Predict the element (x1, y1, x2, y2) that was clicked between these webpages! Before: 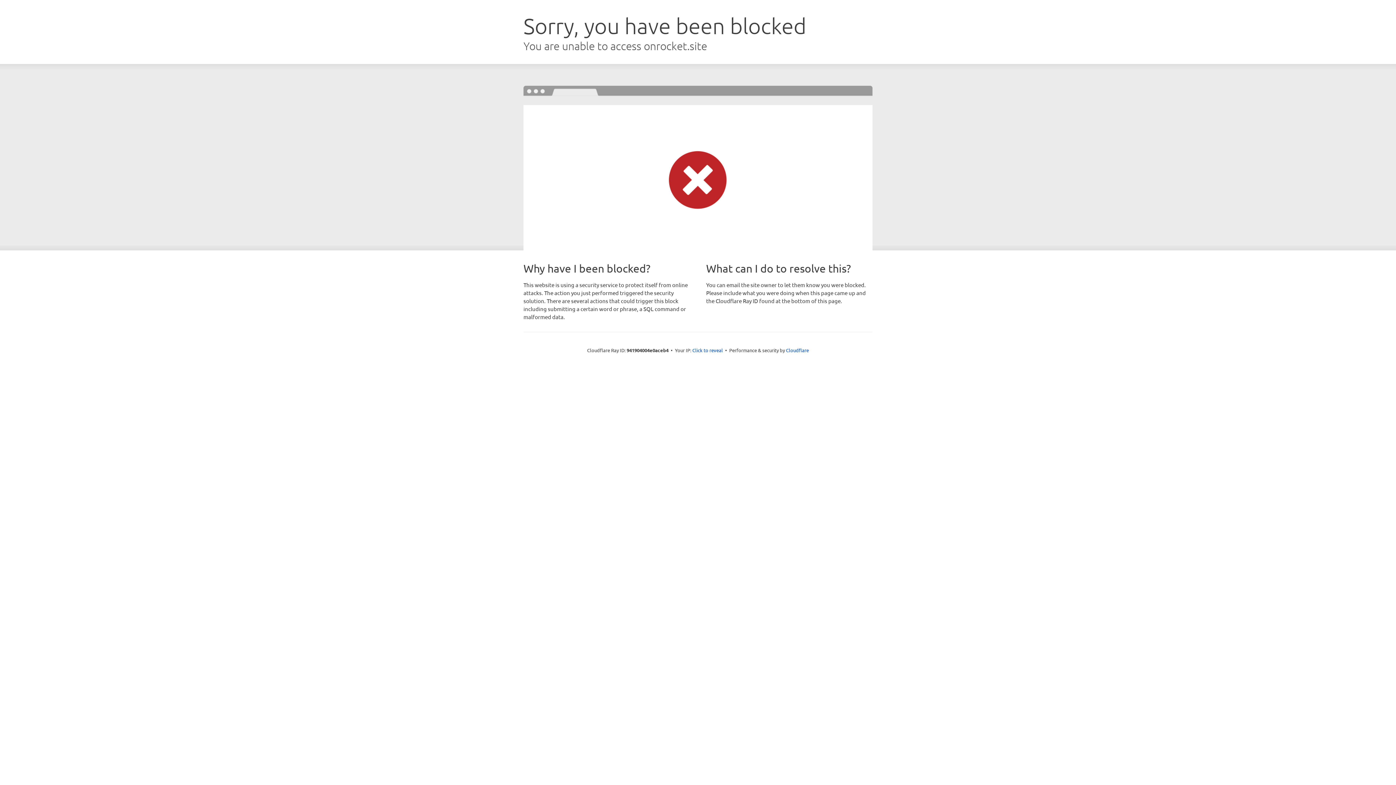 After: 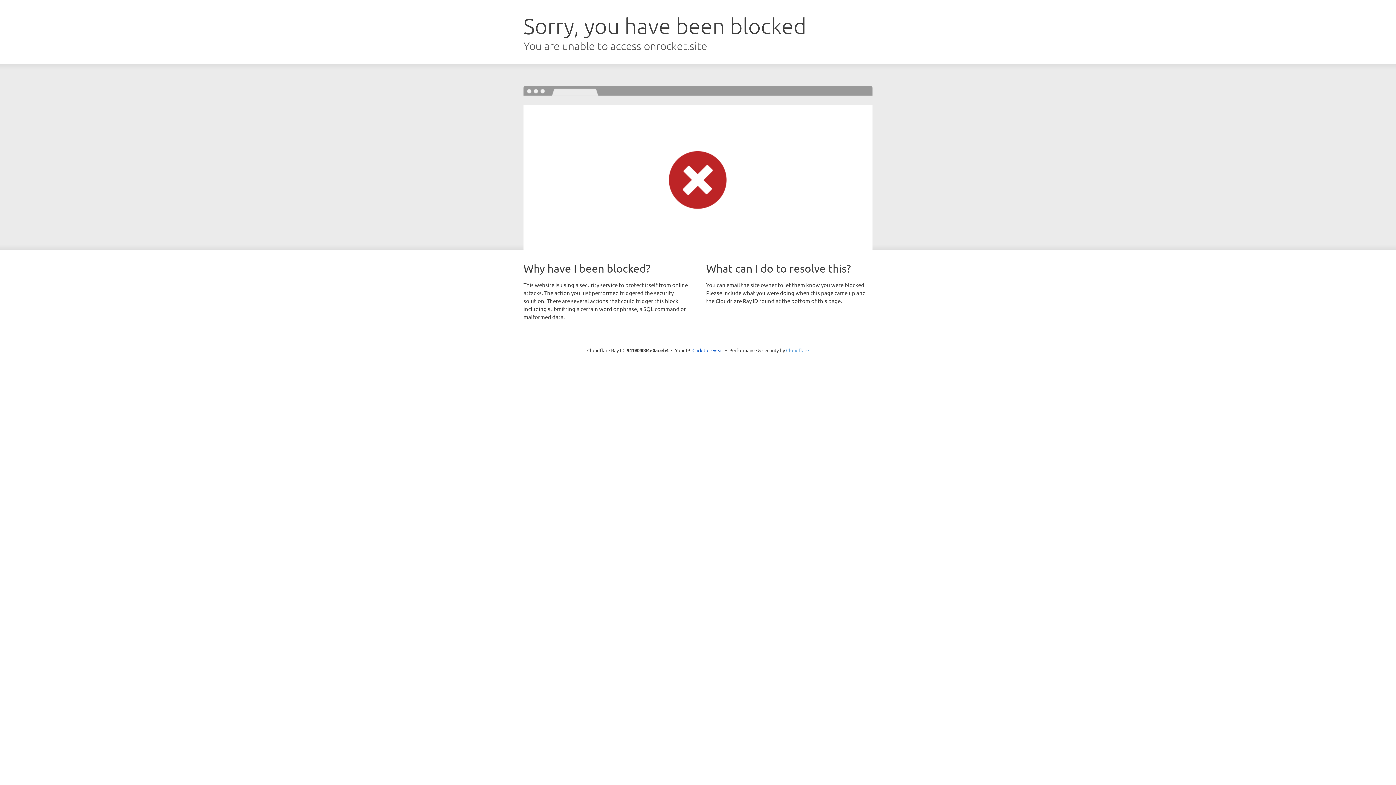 Action: bbox: (786, 347, 809, 353) label: Cloudflare